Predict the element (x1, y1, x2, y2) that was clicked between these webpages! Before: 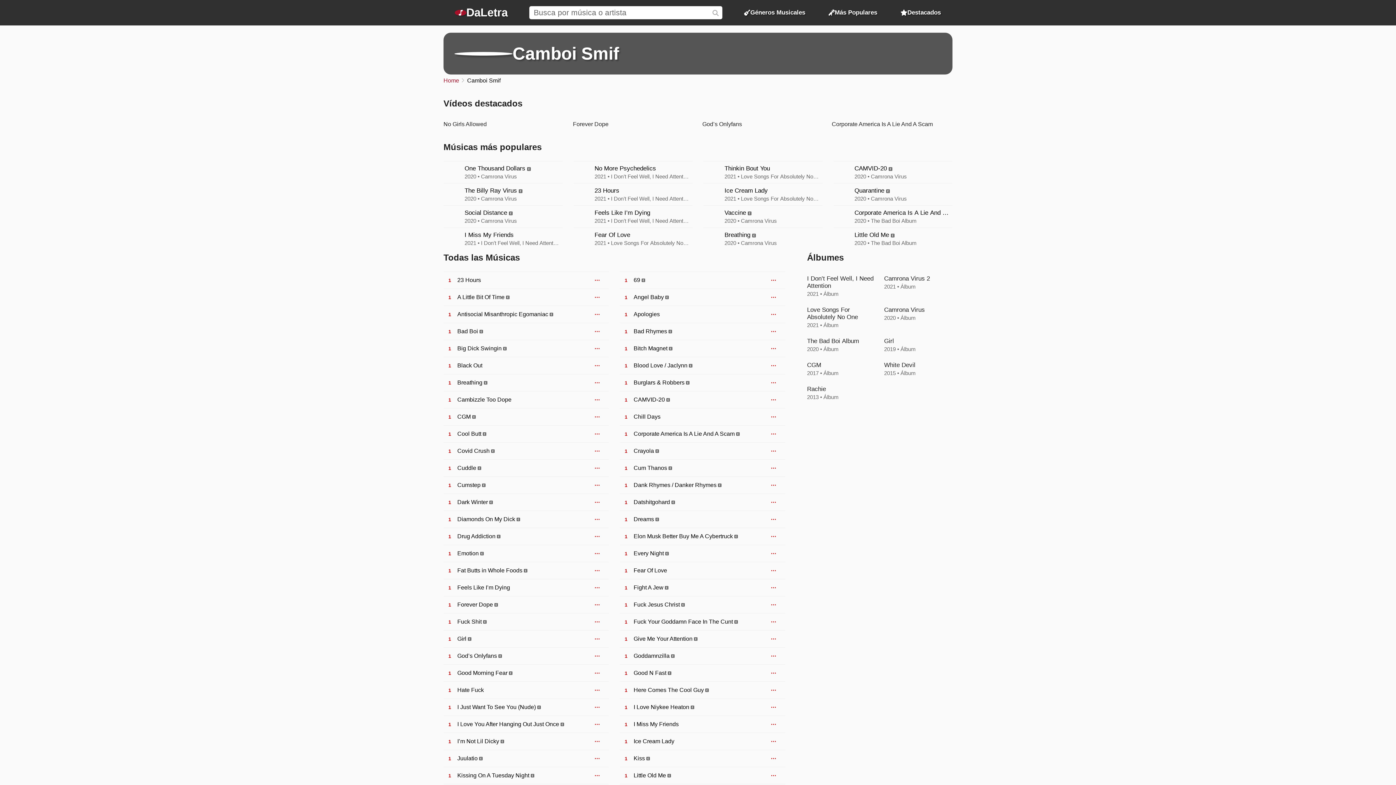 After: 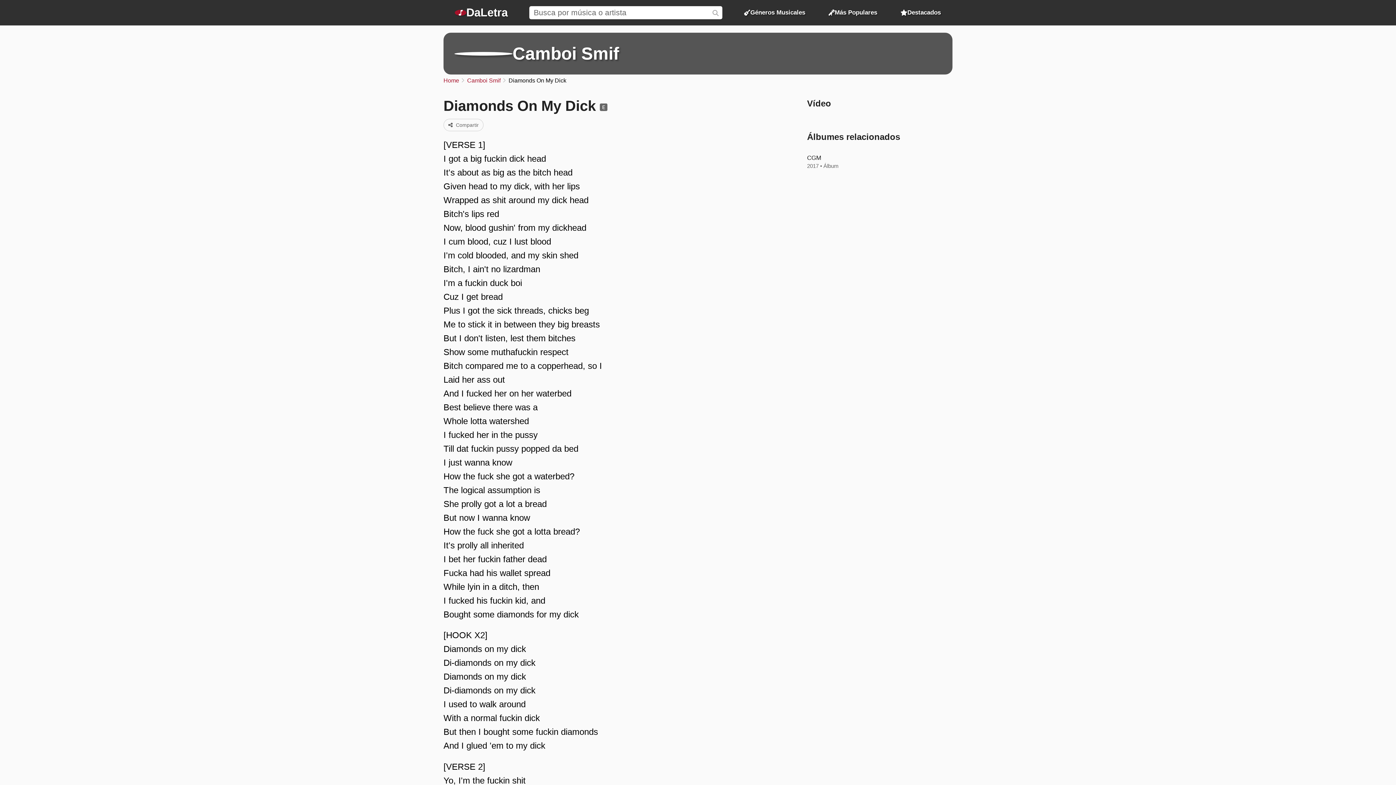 Action: label: Diamonds On My Dick  bbox: (443, 510, 609, 528)